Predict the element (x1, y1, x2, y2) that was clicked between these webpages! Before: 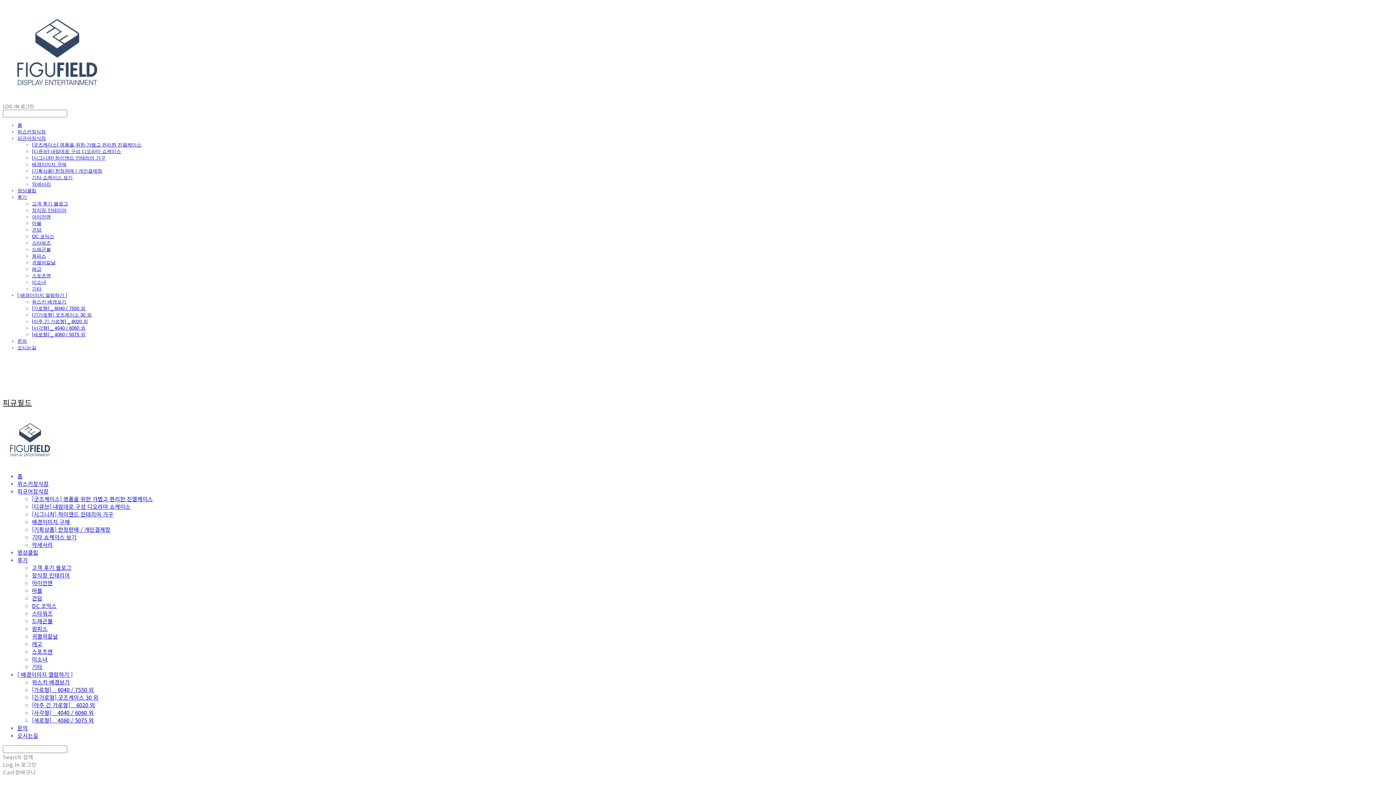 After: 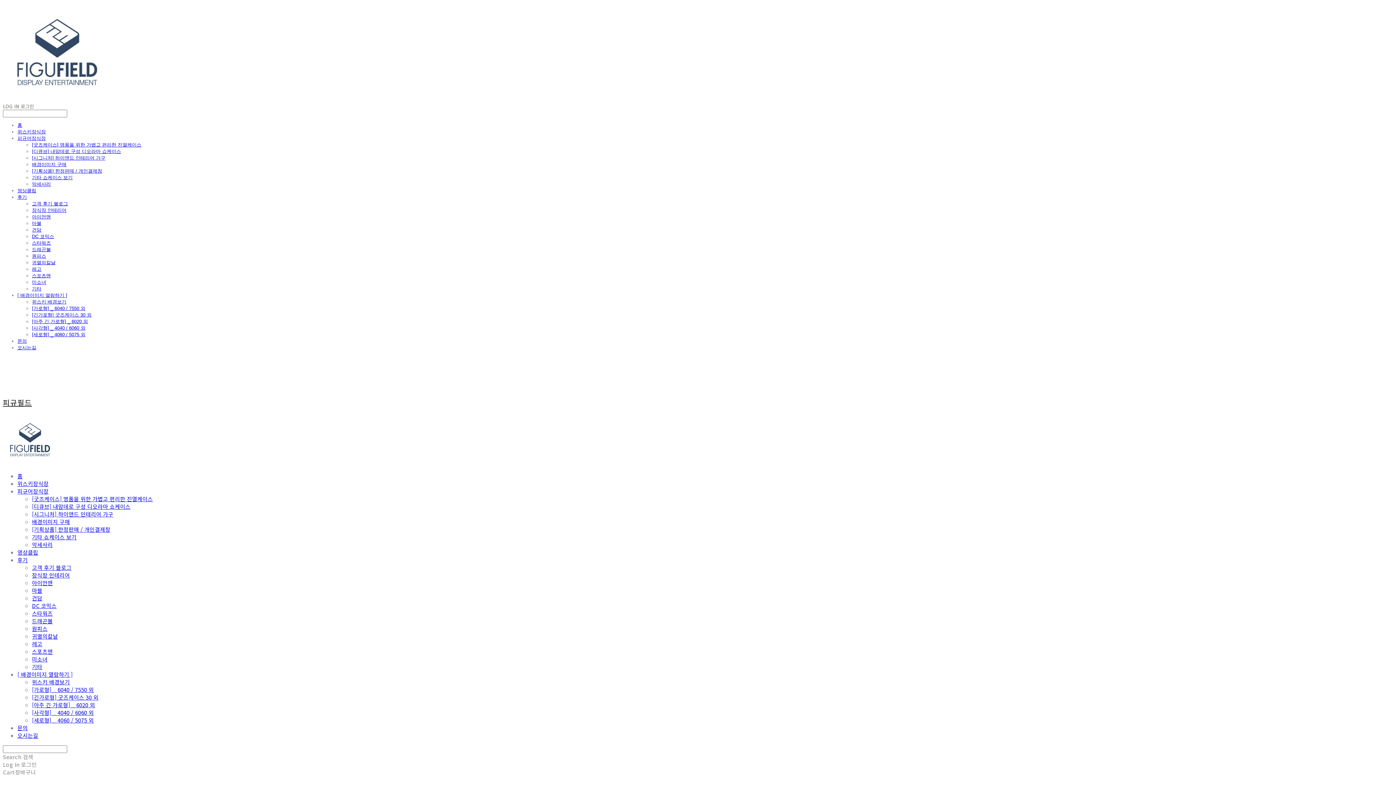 Action: label: 미소녀 bbox: (32, 655, 47, 663)